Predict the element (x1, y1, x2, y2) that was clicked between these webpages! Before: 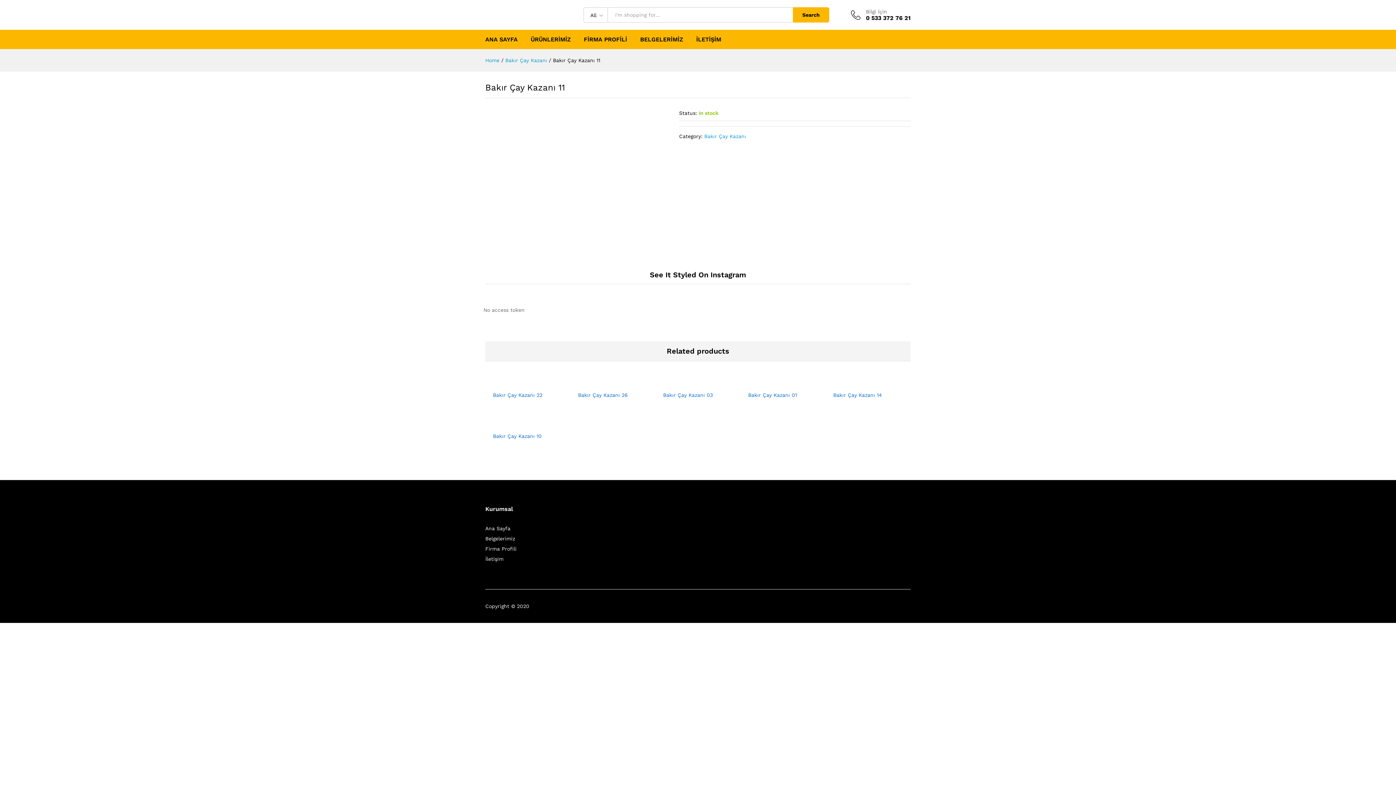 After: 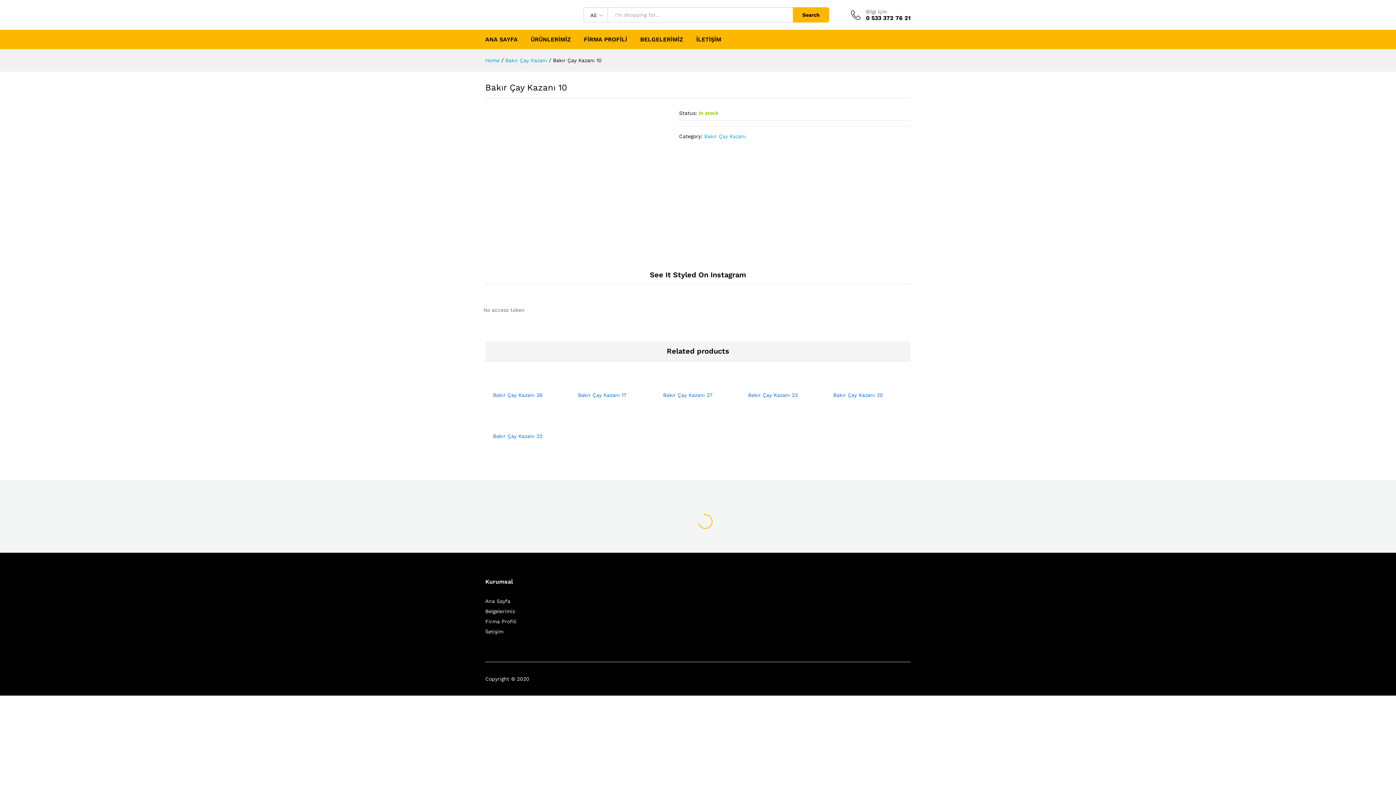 Action: bbox: (530, 418, 542, 430)